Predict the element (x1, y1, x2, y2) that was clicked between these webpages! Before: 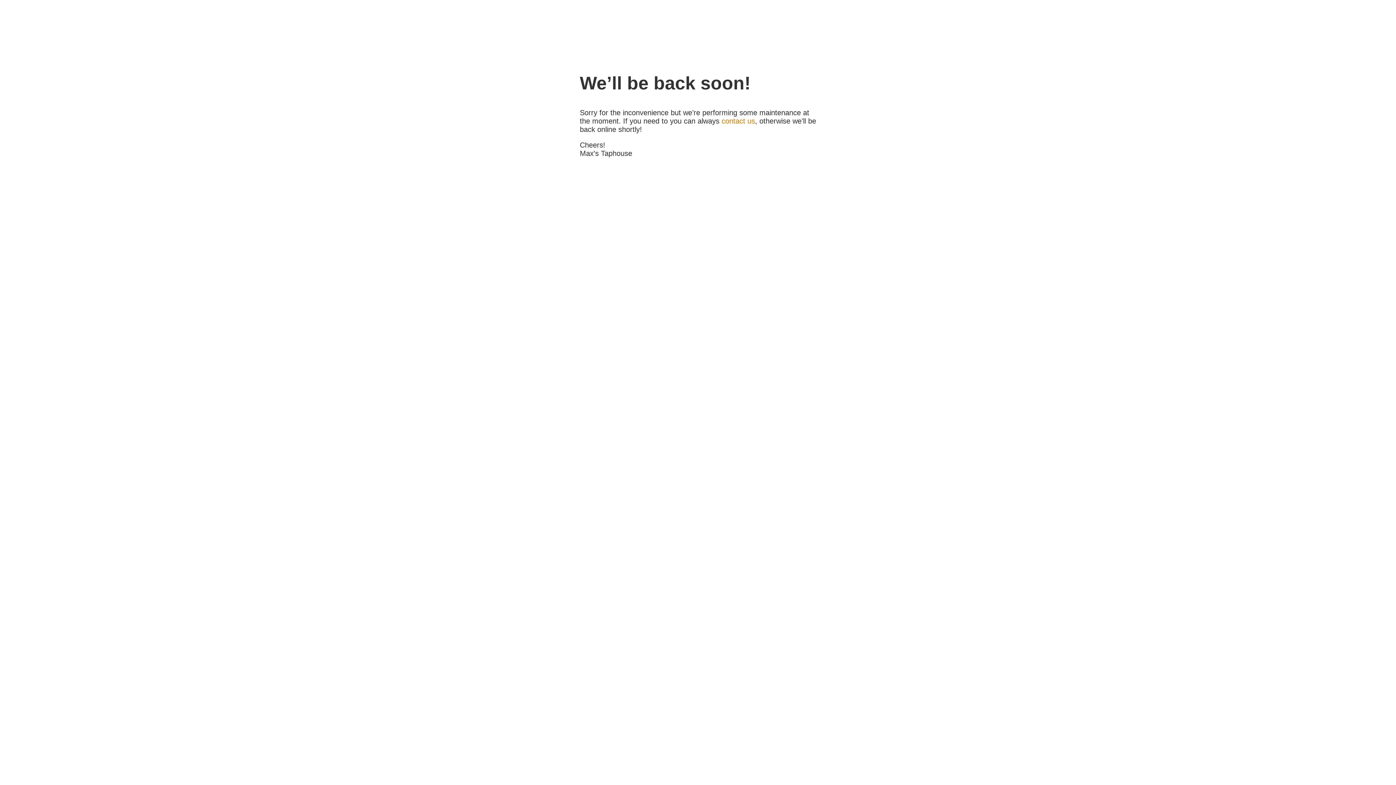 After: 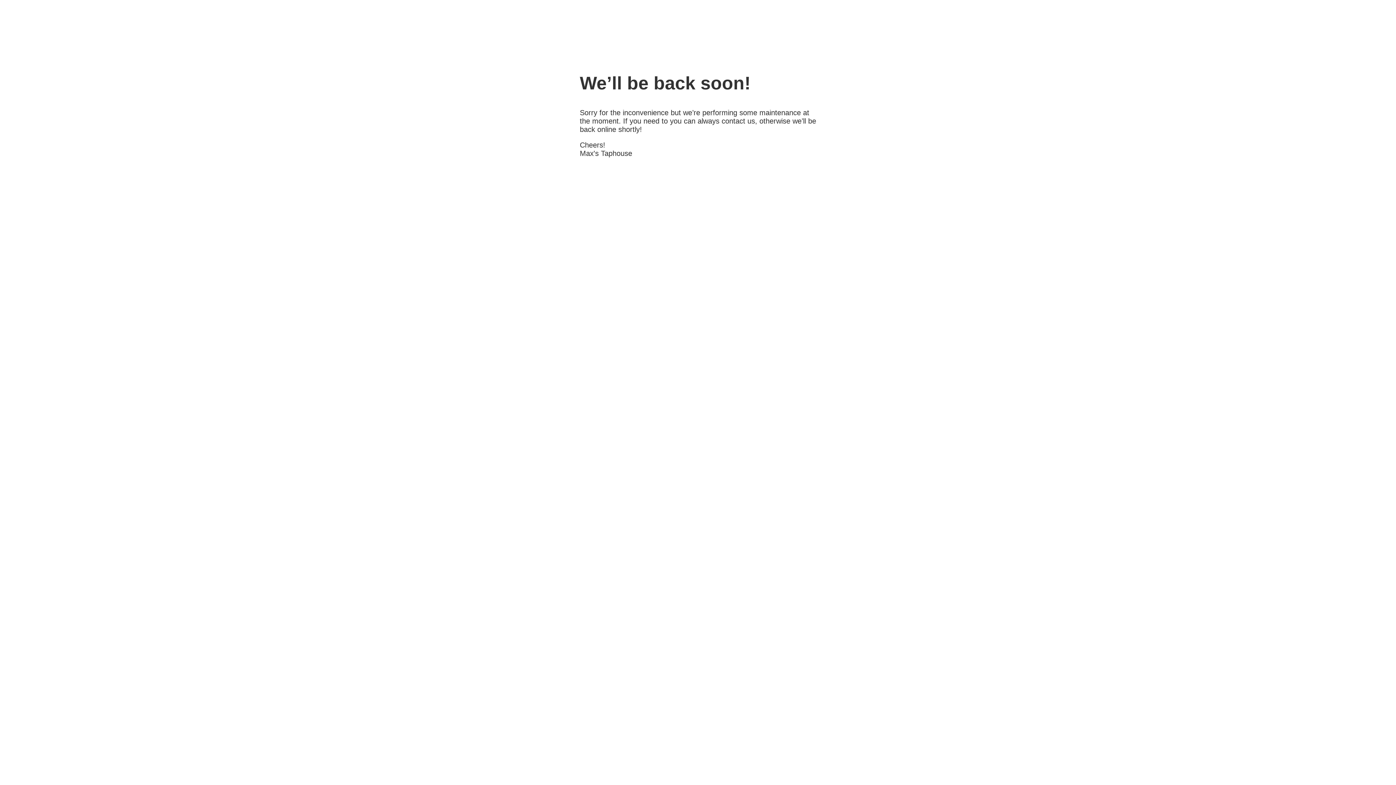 Action: label: contact us bbox: (721, 117, 755, 125)